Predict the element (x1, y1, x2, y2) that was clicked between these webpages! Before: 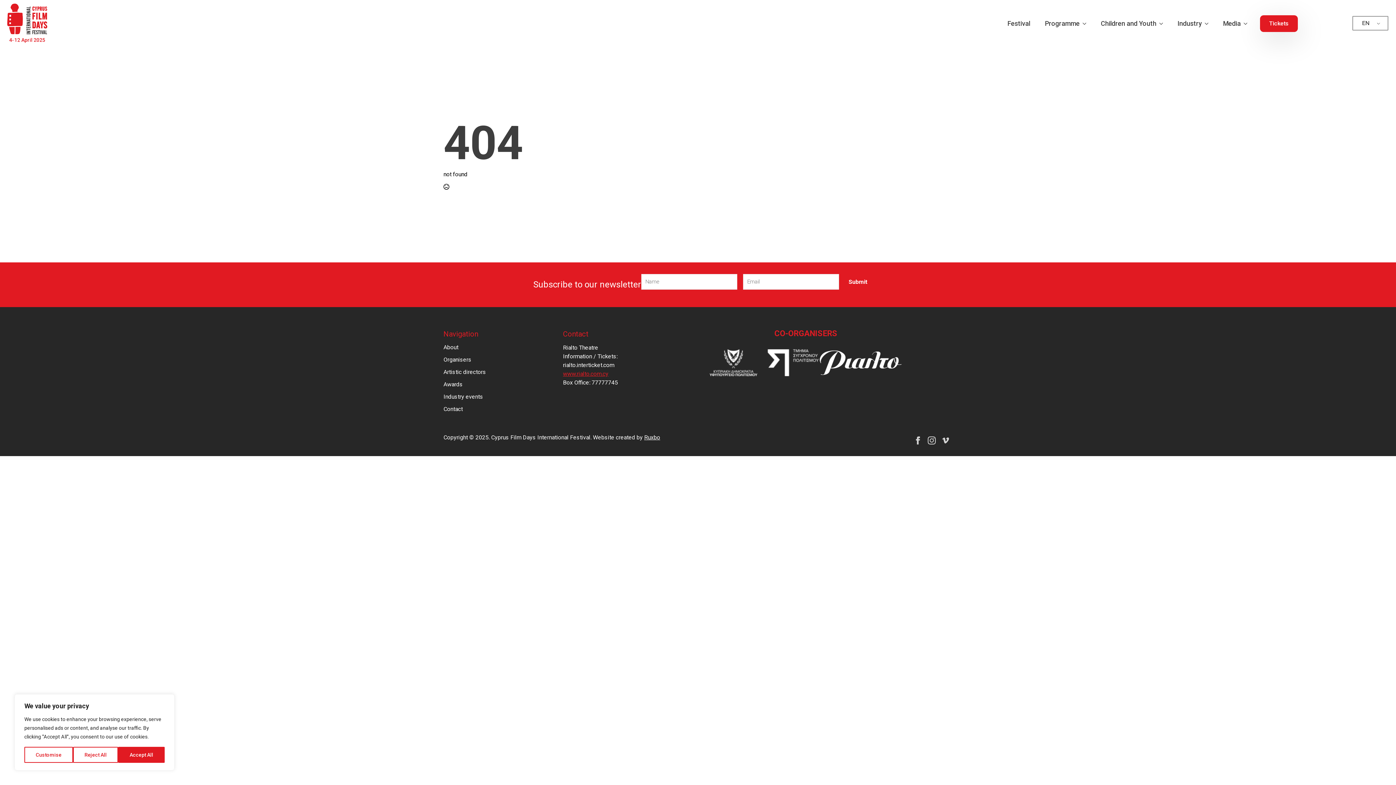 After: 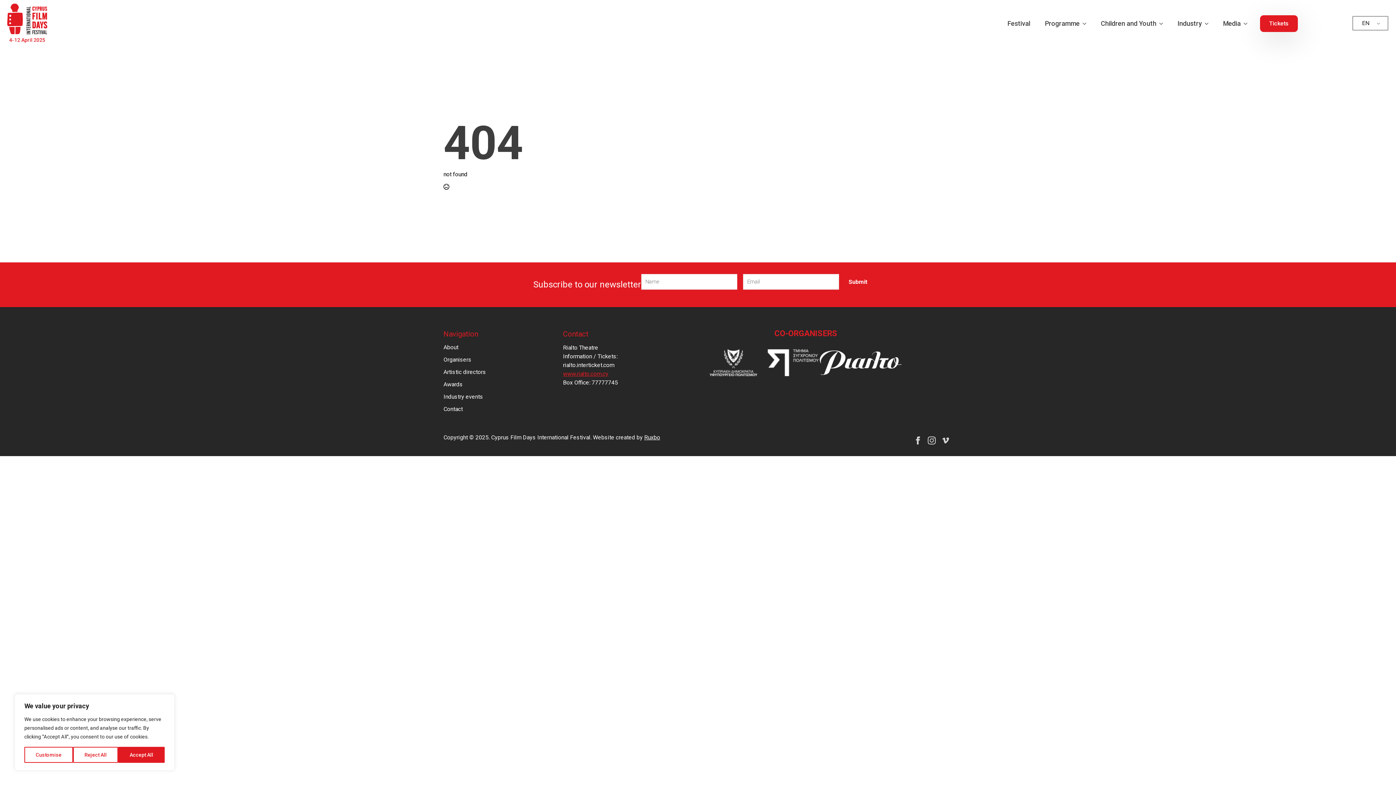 Action: label: Industry events bbox: (443, 392, 483, 400)